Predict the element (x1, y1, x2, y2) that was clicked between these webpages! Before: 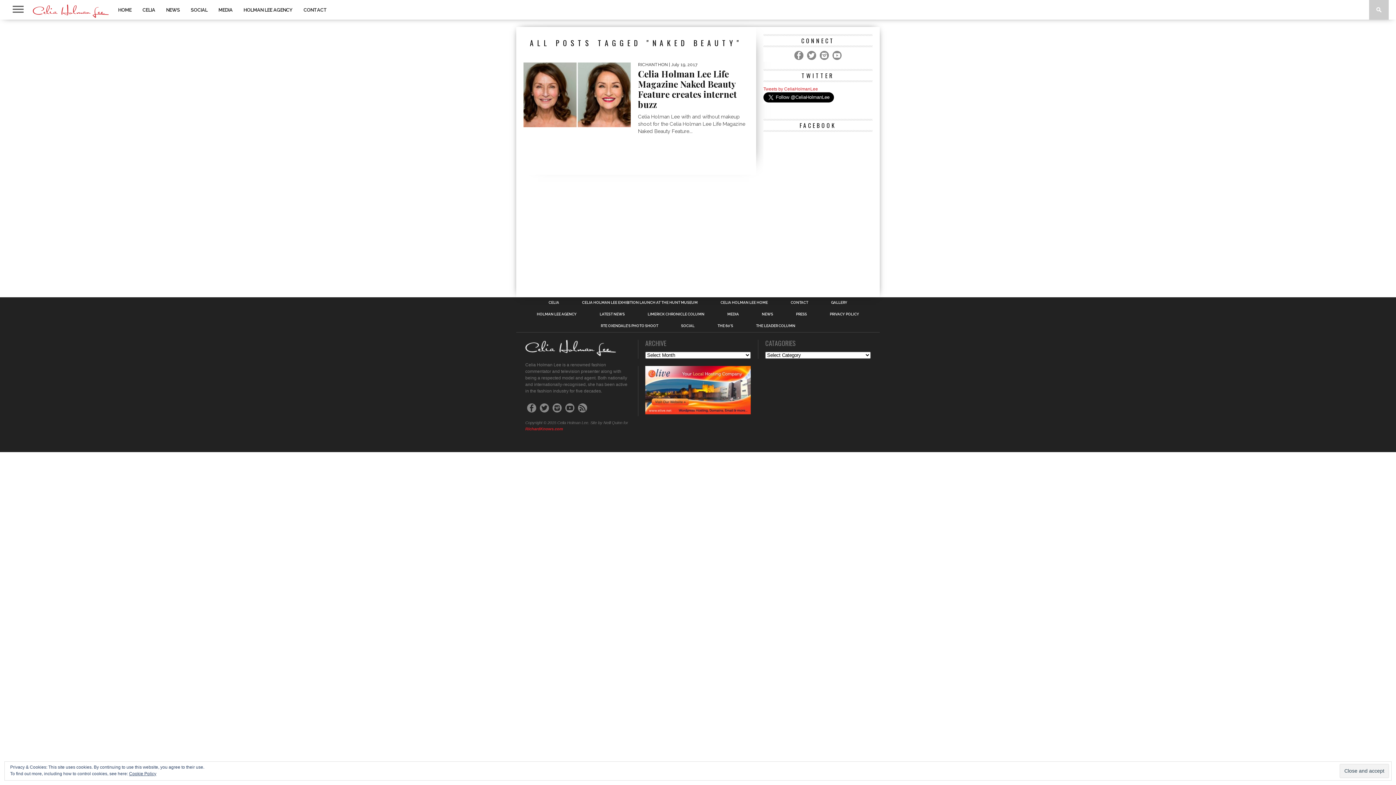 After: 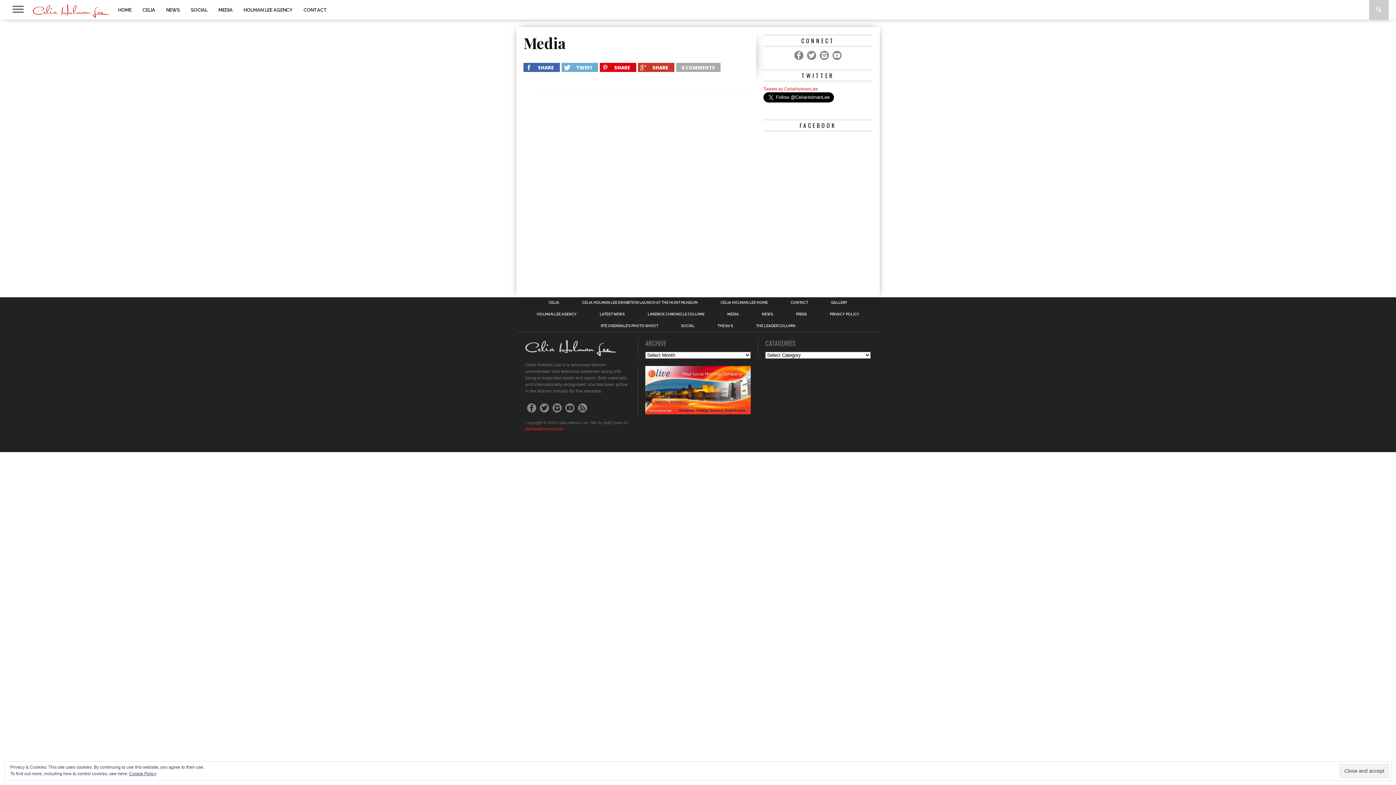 Action: bbox: (727, 312, 739, 316) label: MEDIA